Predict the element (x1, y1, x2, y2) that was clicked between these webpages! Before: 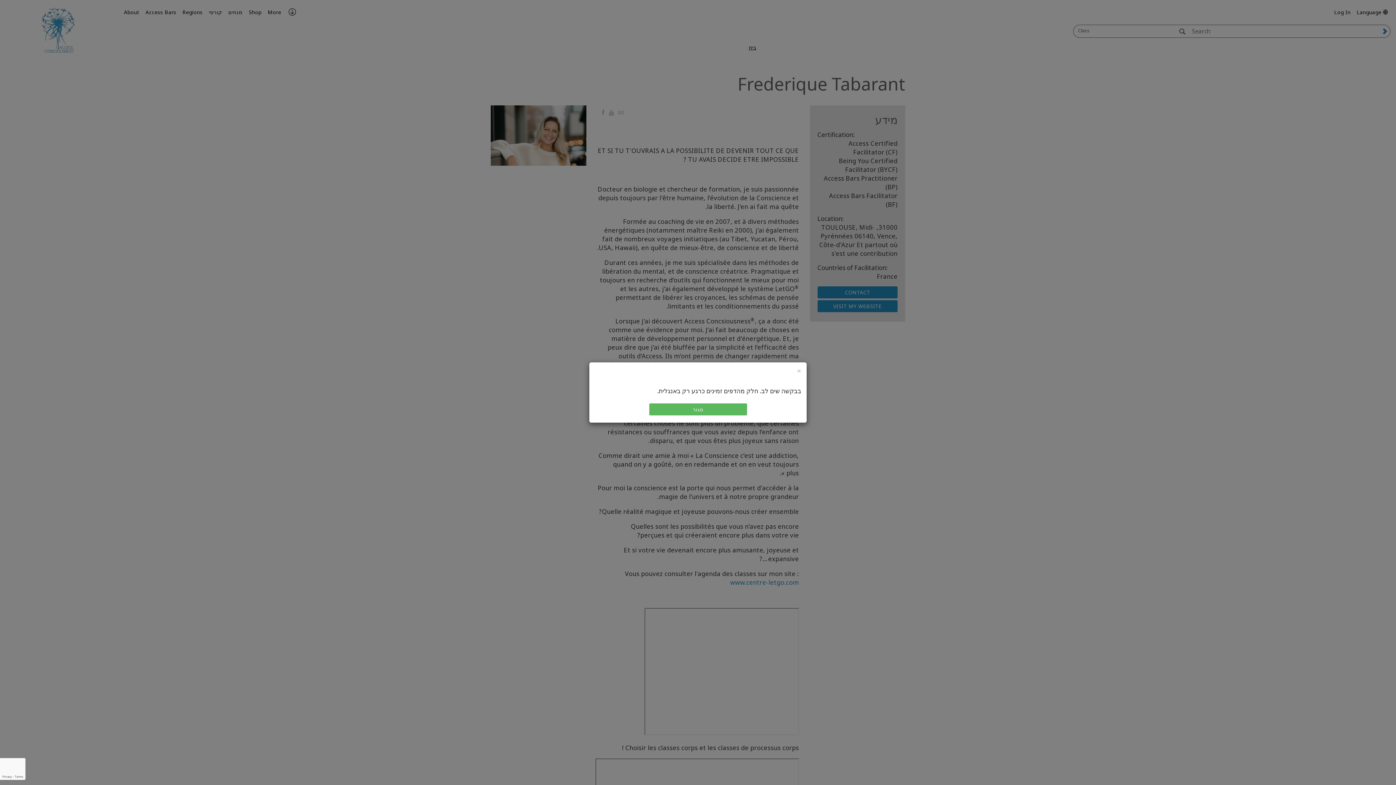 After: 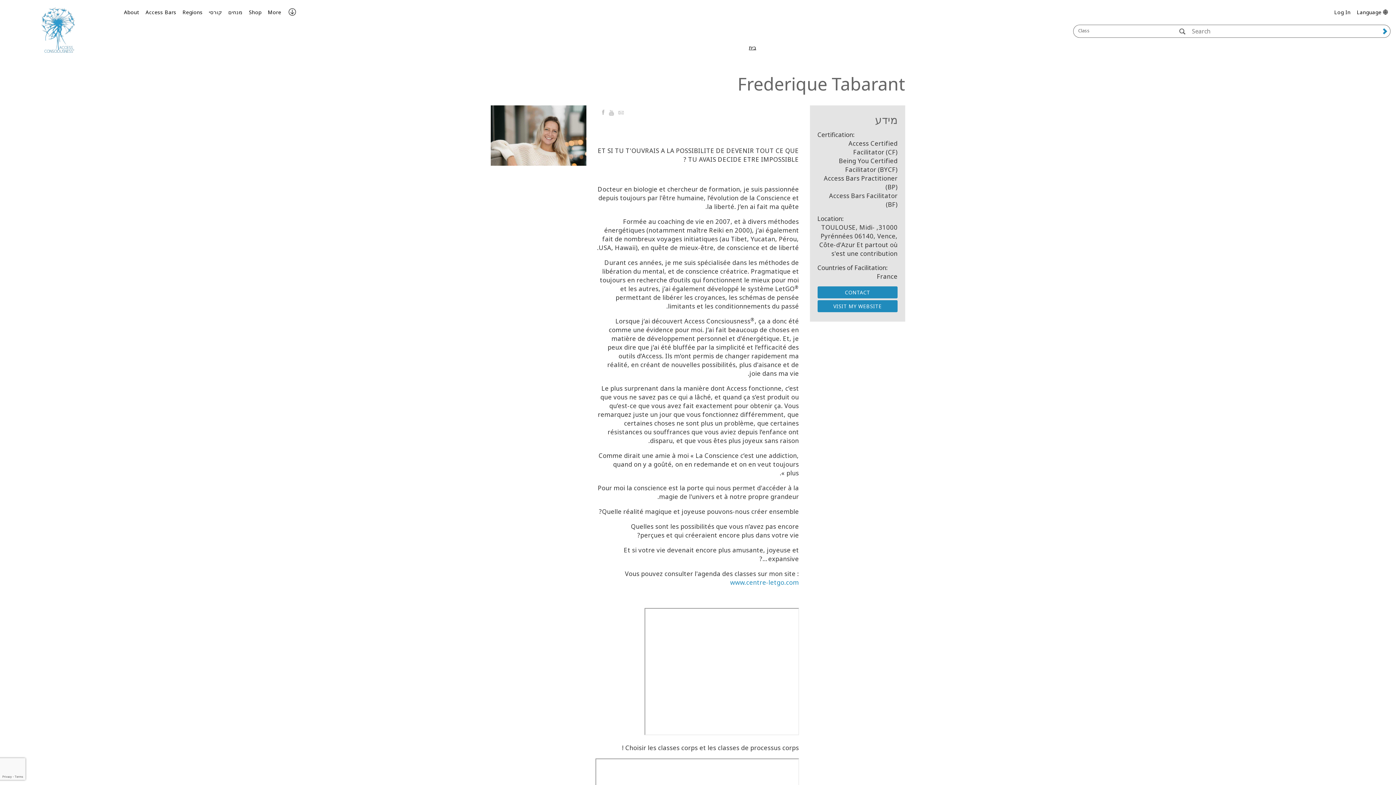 Action: label: סגור bbox: (649, 403, 747, 415)